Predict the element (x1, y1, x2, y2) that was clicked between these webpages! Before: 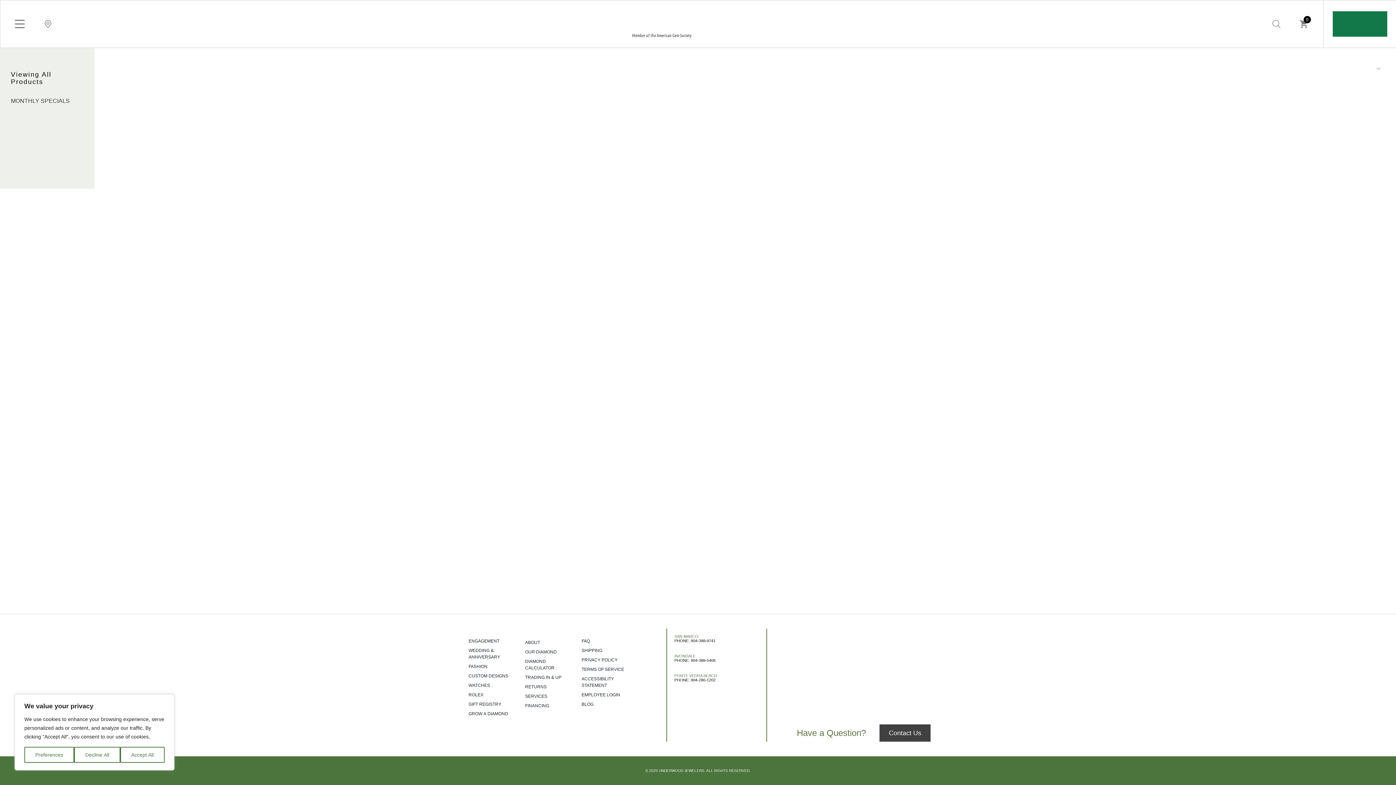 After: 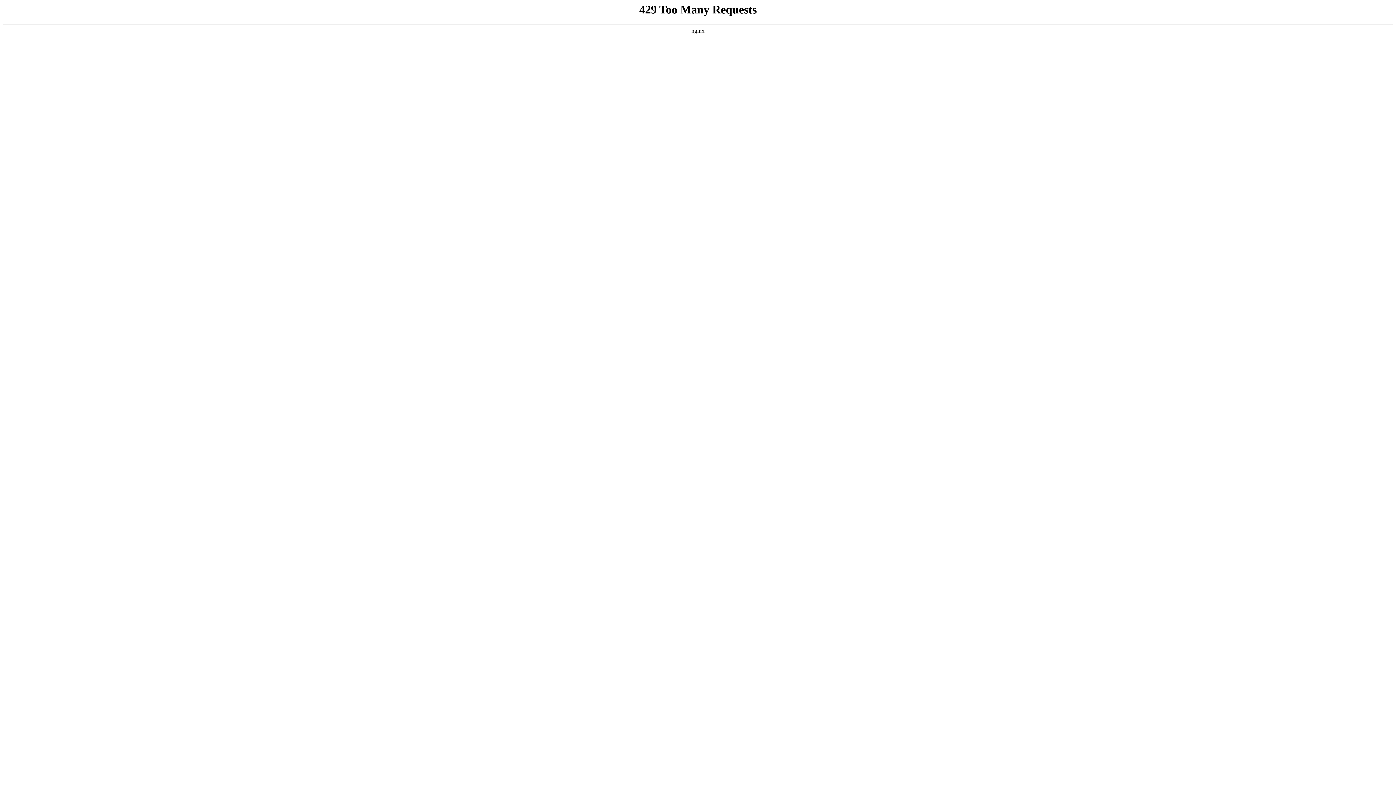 Action: label: ROLEX bbox: (468, 692, 483, 697)